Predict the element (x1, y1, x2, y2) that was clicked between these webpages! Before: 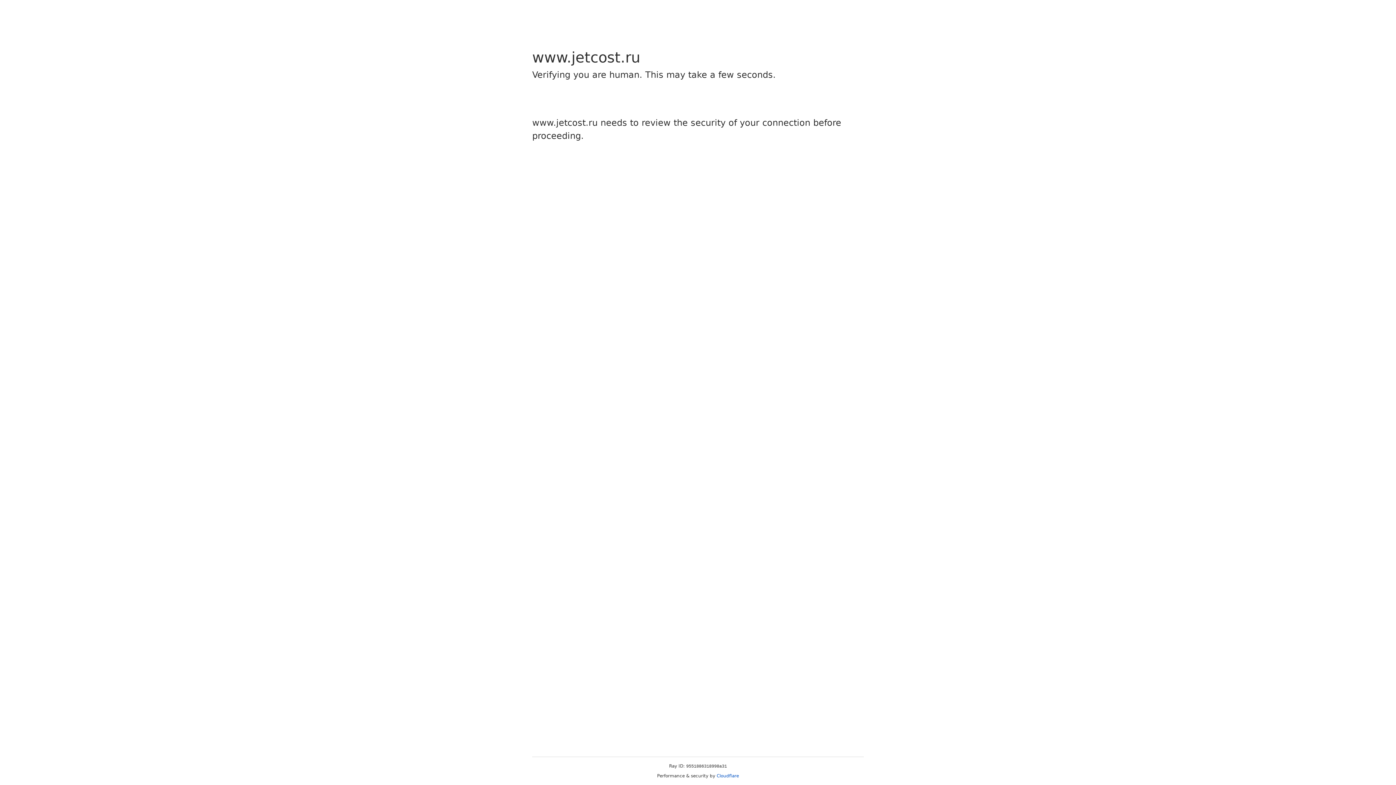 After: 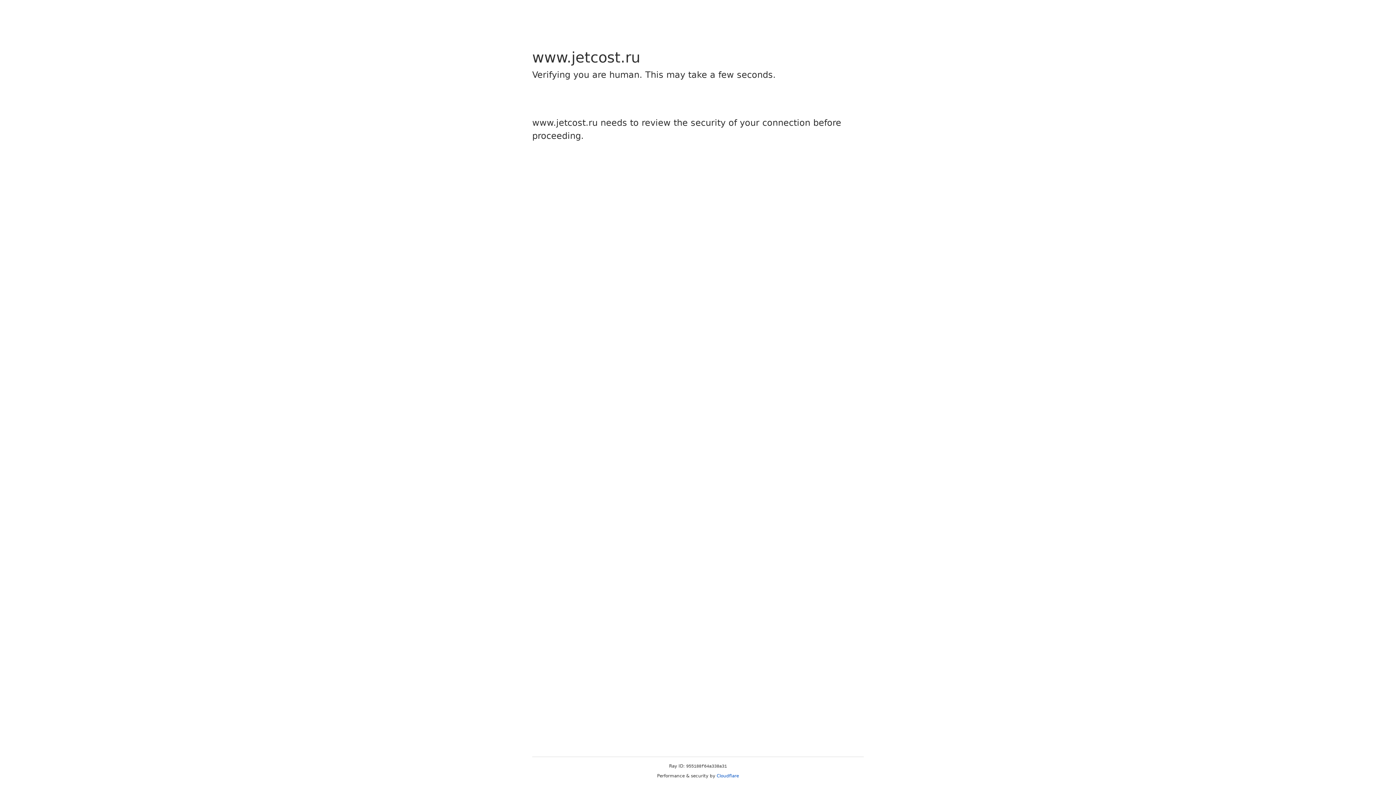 Action: bbox: (716, 773, 739, 778) label: Cloudflare